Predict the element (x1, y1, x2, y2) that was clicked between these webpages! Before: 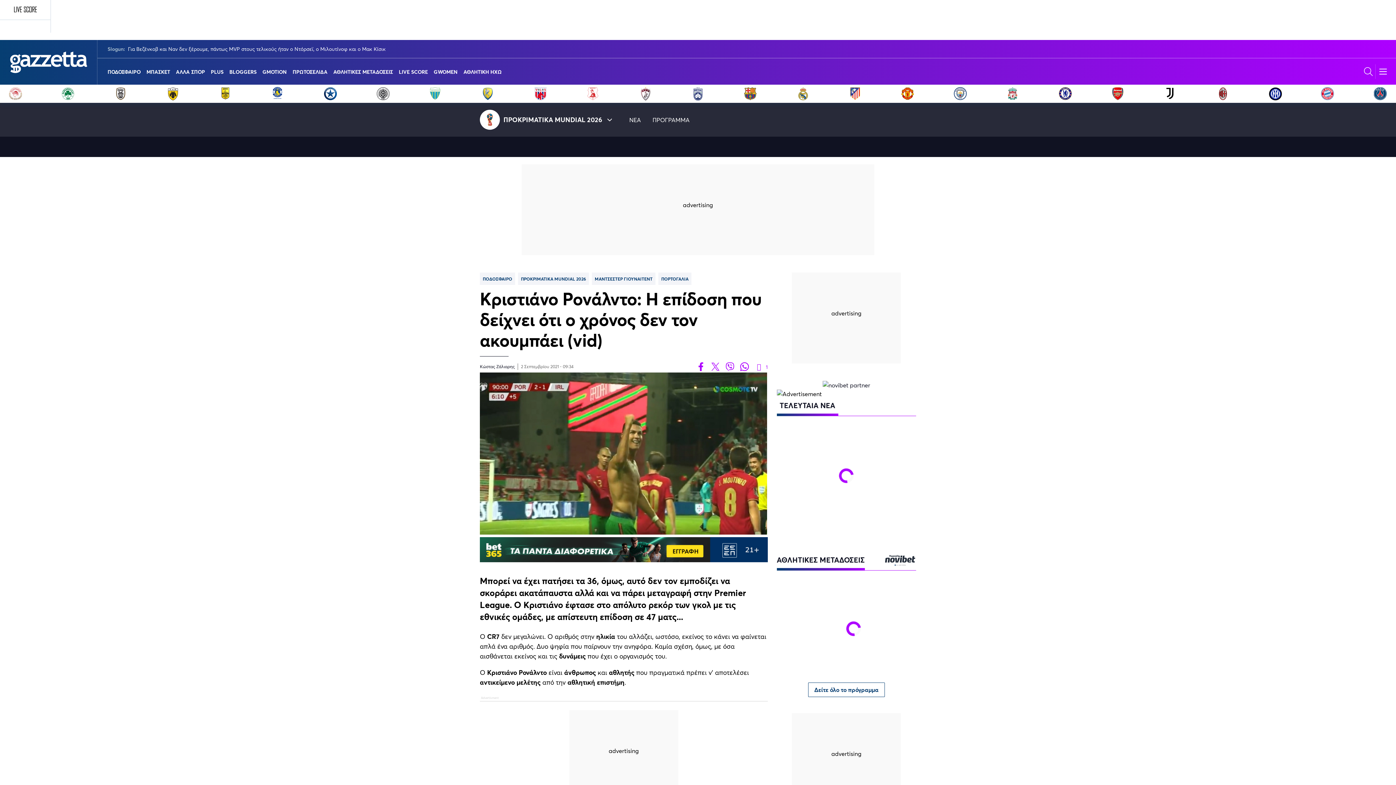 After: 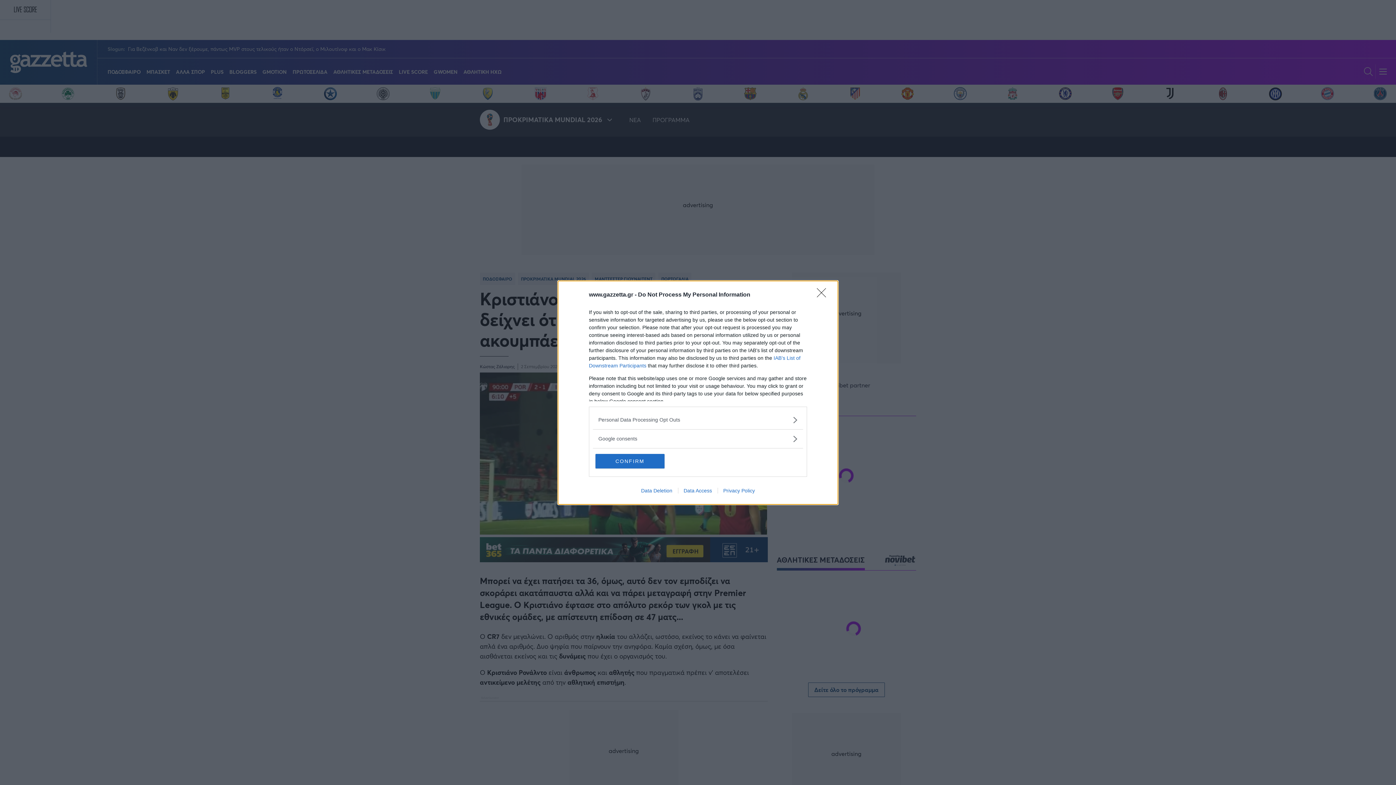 Action: bbox: (822, 381, 870, 389)